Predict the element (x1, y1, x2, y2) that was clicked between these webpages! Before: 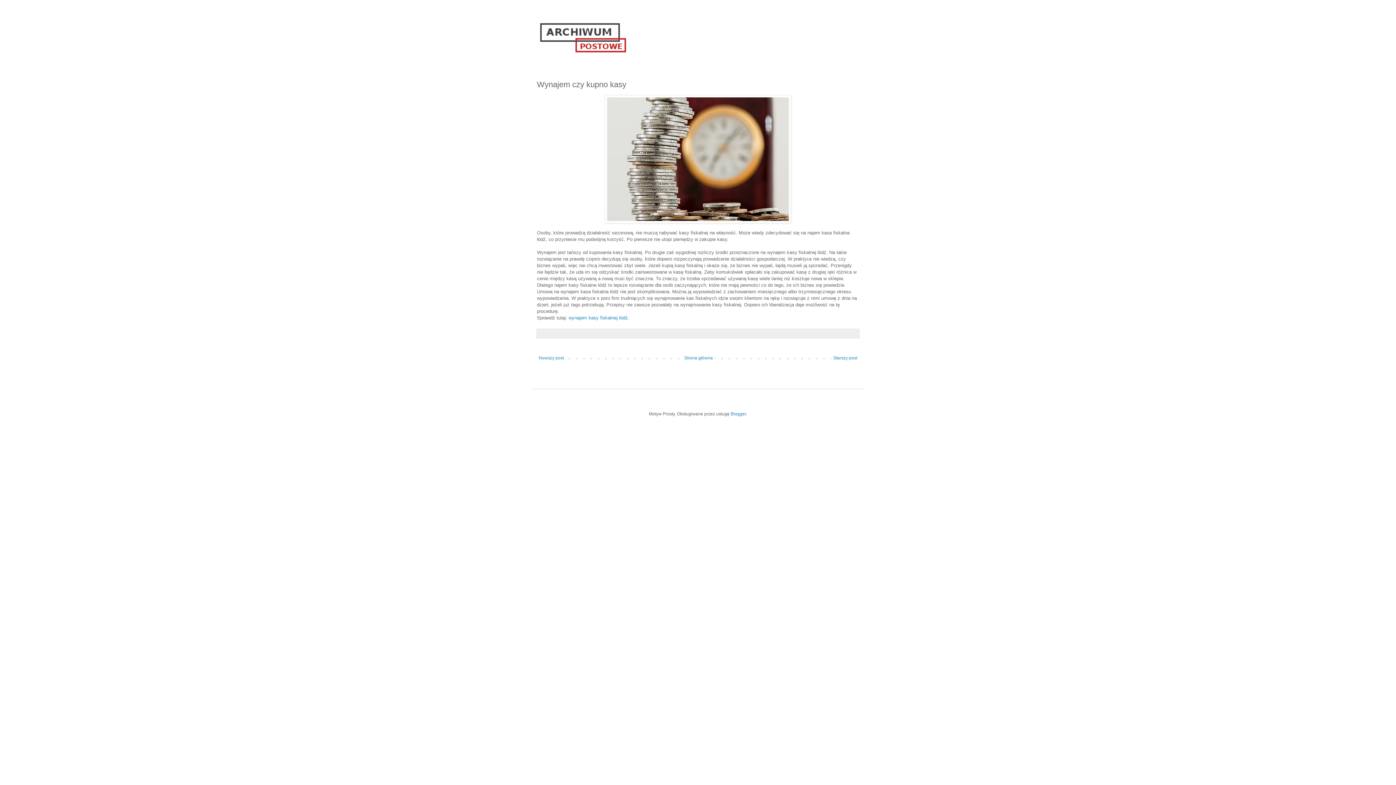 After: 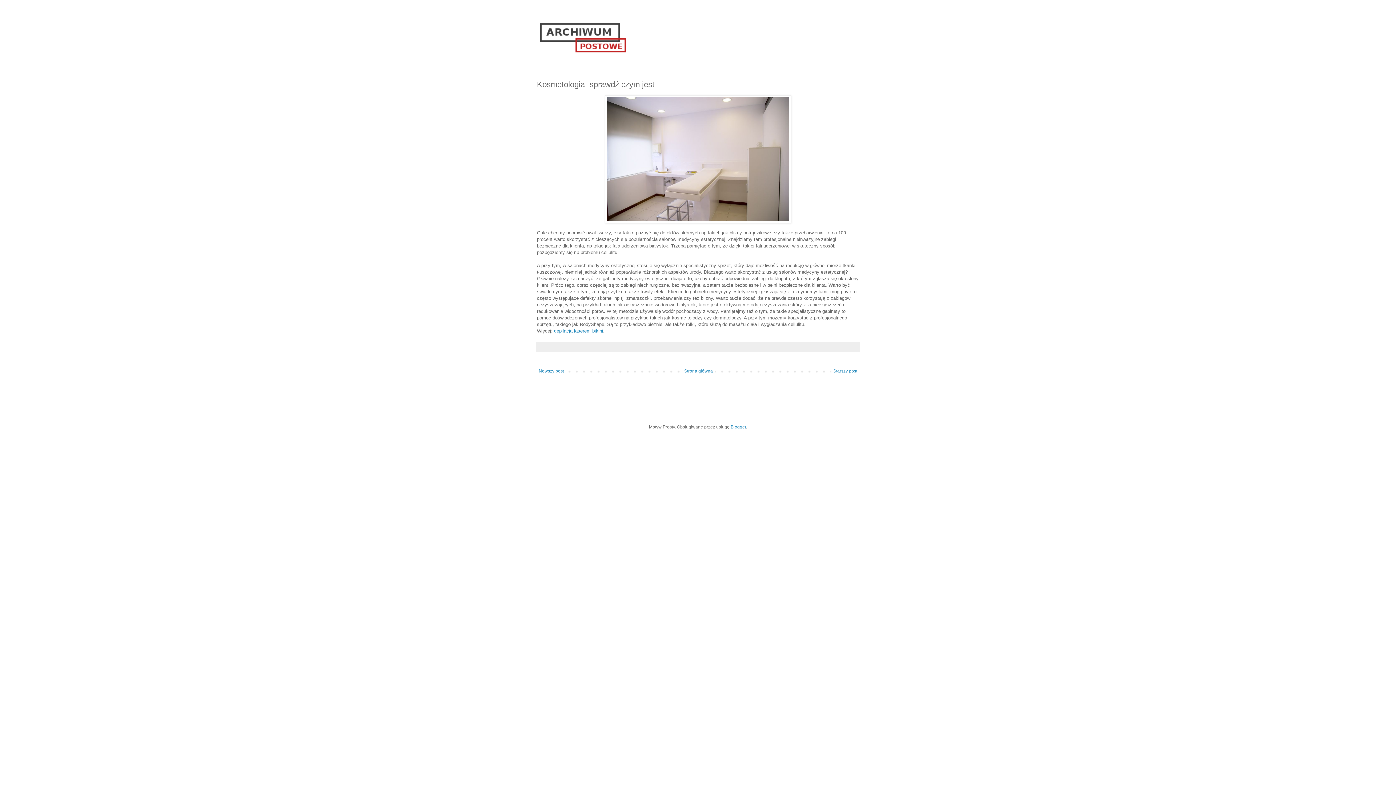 Action: bbox: (831, 353, 859, 362) label: Starszy post